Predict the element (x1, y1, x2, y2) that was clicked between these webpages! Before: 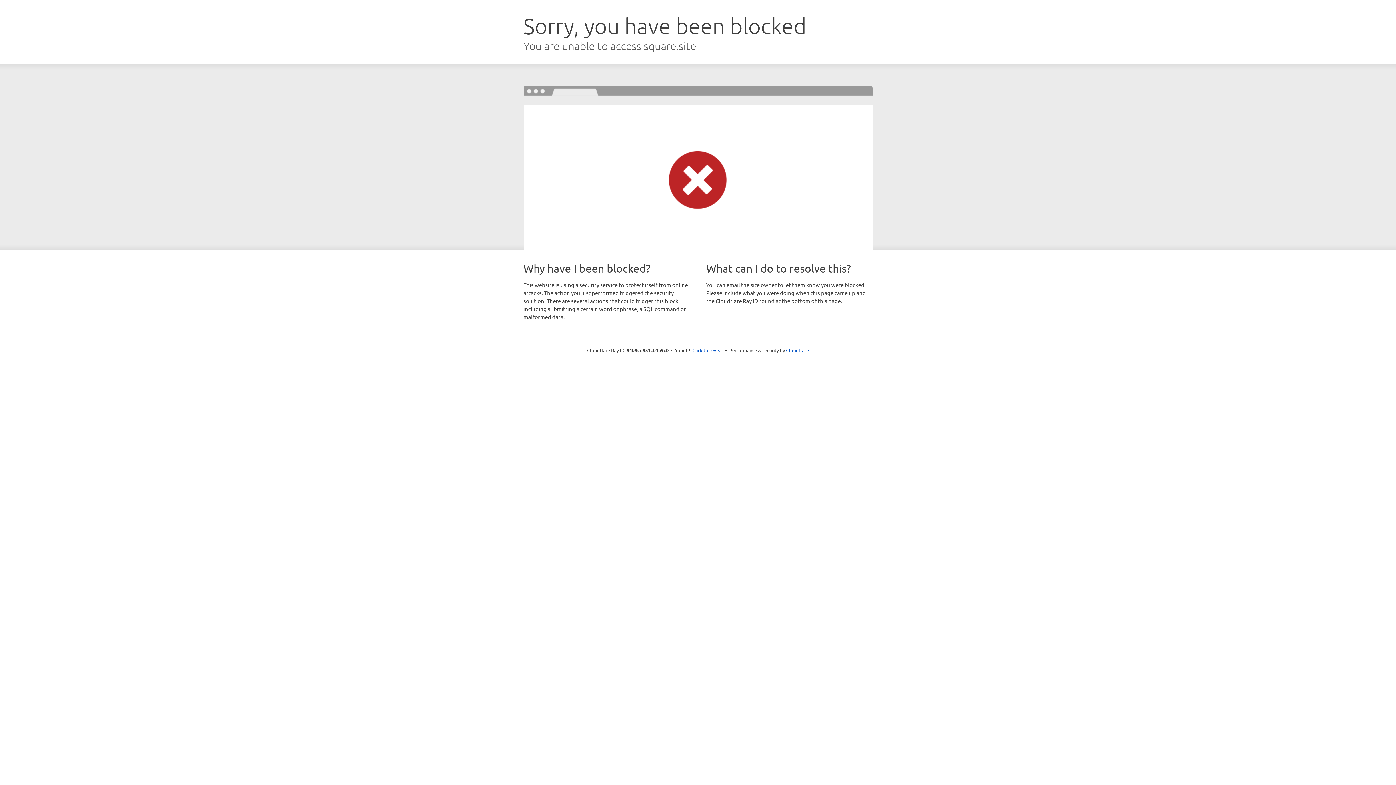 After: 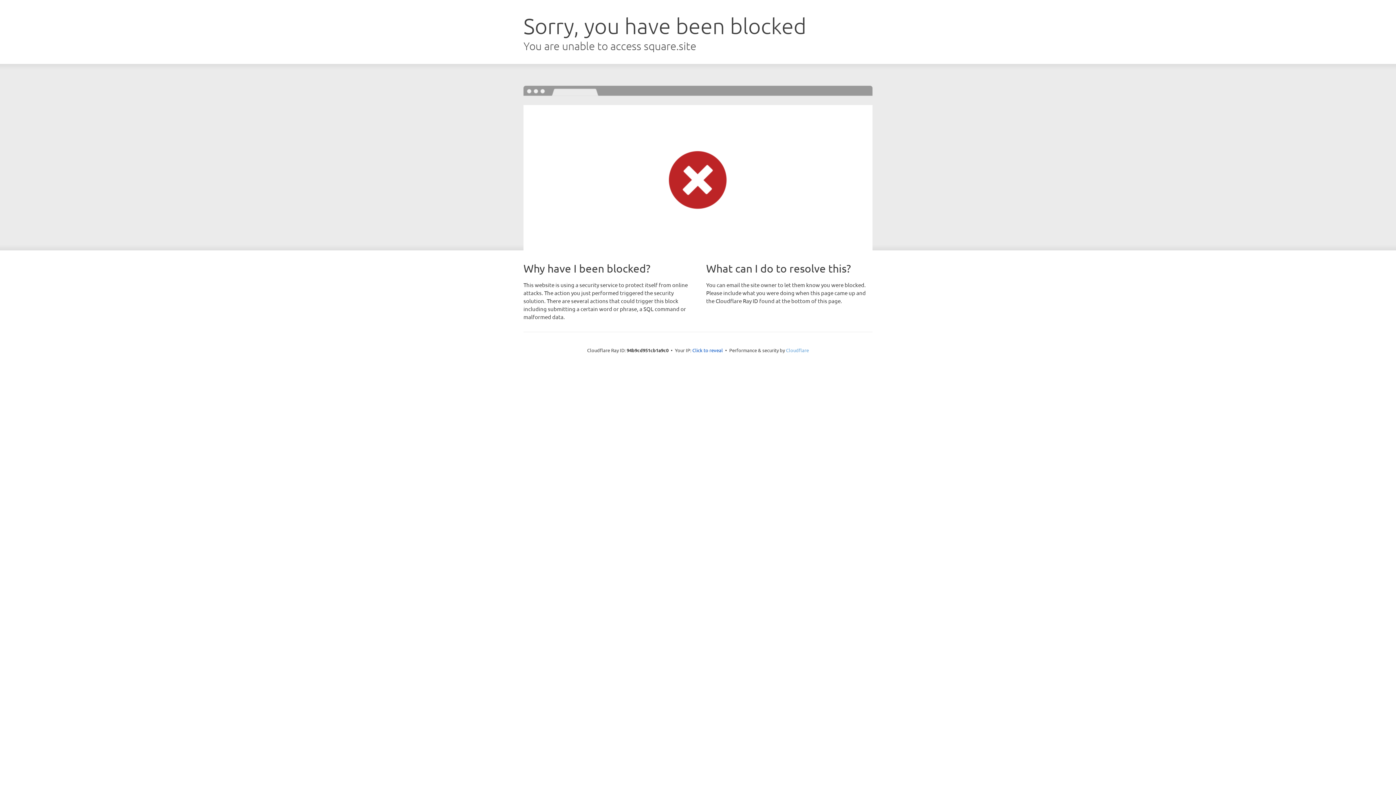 Action: bbox: (786, 347, 809, 353) label: Cloudflare